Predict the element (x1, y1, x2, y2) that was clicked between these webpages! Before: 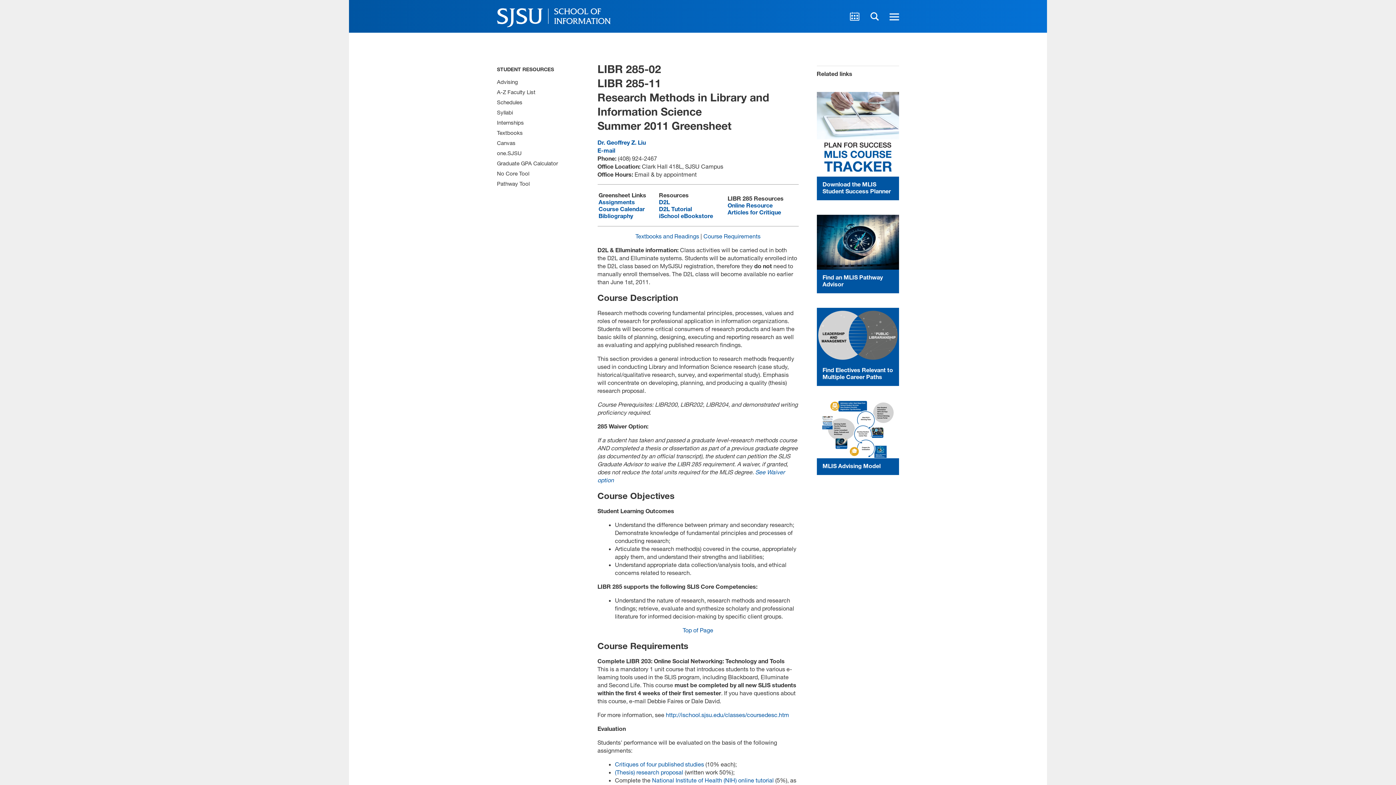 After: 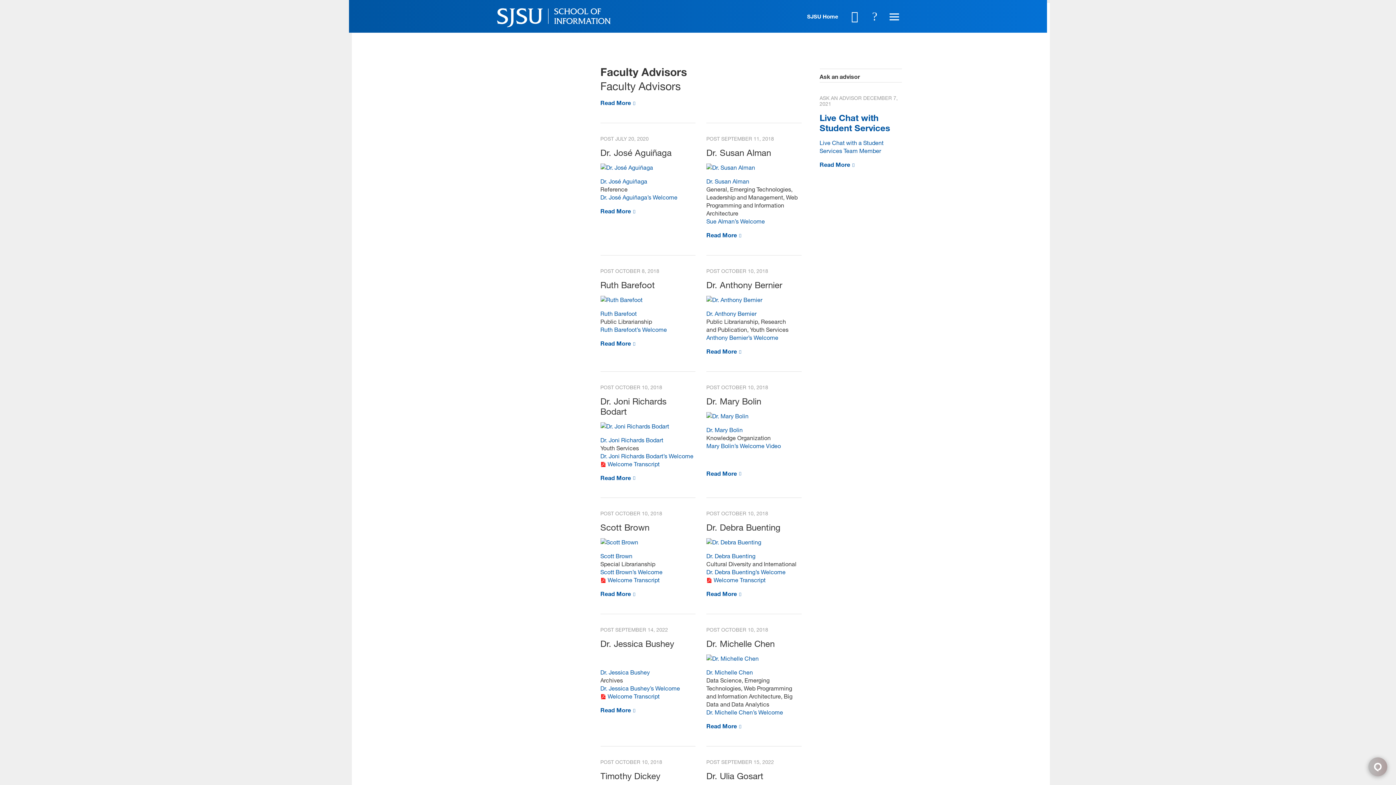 Action: label: Find an MLIS Pathway Advisor bbox: (822, 273, 883, 287)